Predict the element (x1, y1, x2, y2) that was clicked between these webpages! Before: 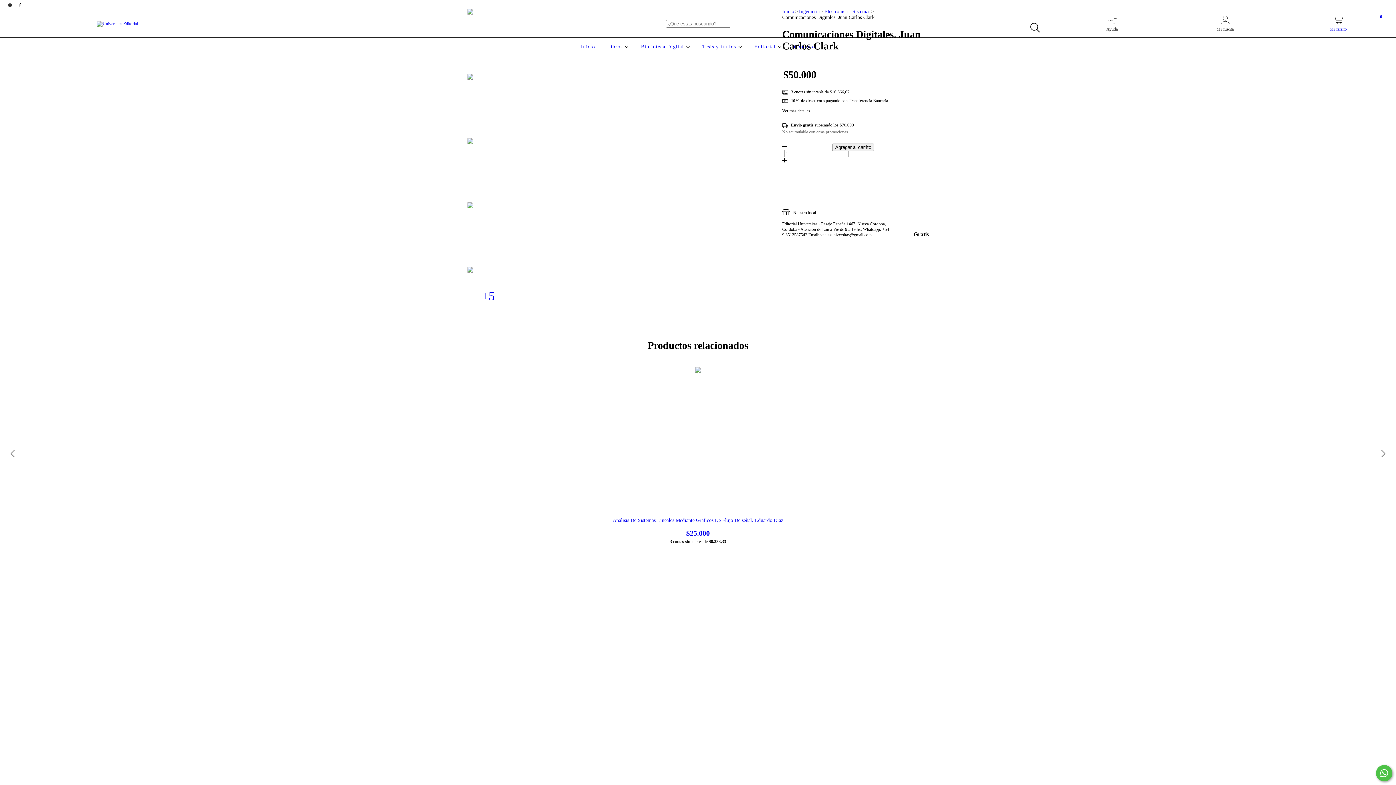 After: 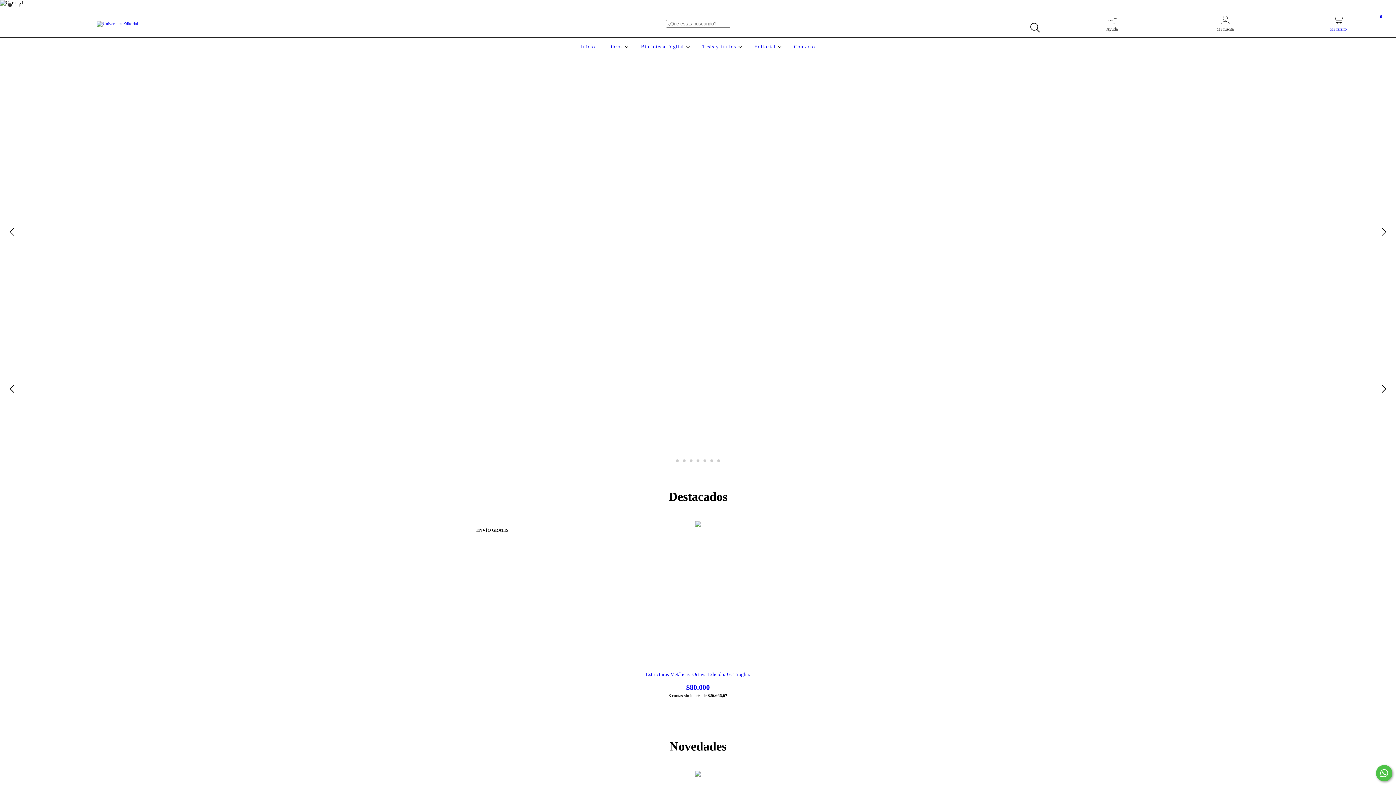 Action: bbox: (579, 44, 597, 49) label: Inicio